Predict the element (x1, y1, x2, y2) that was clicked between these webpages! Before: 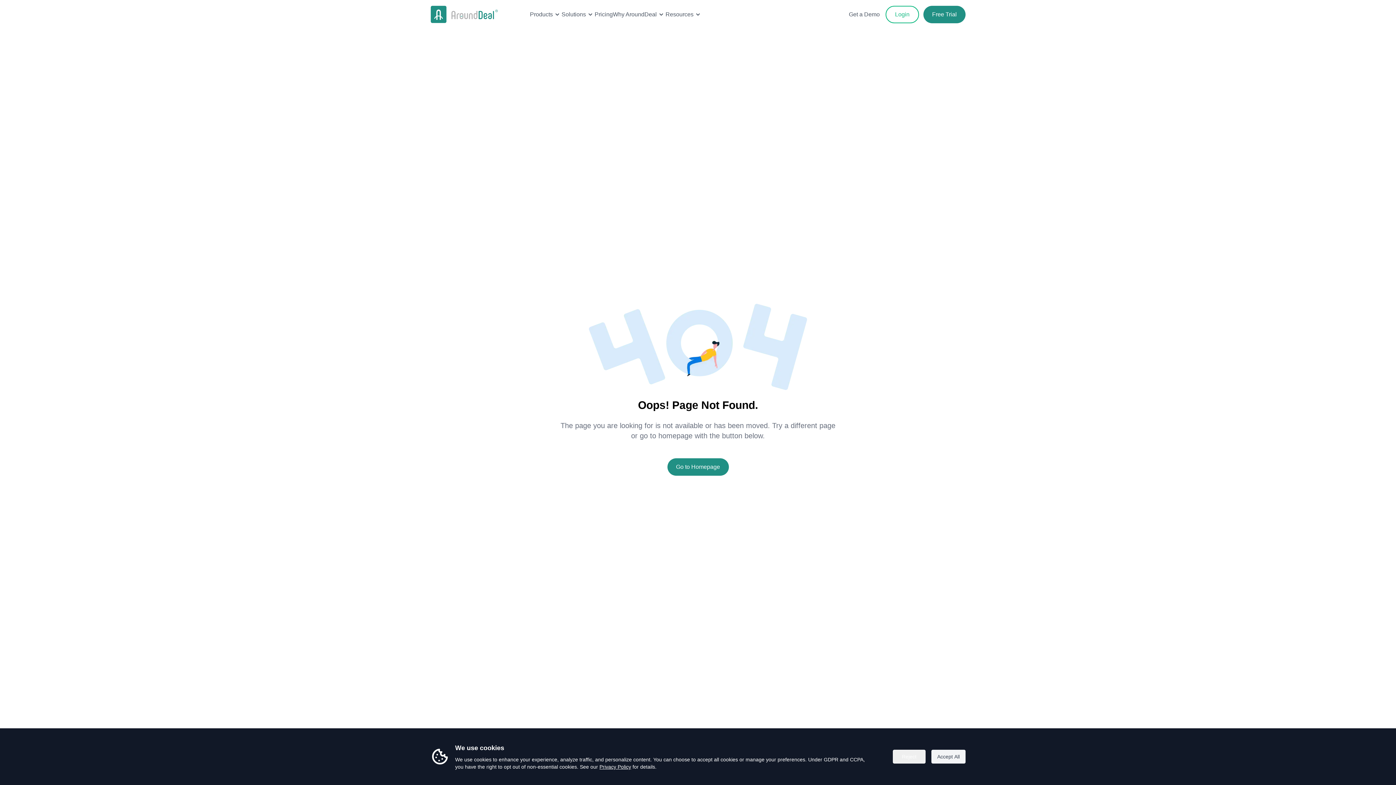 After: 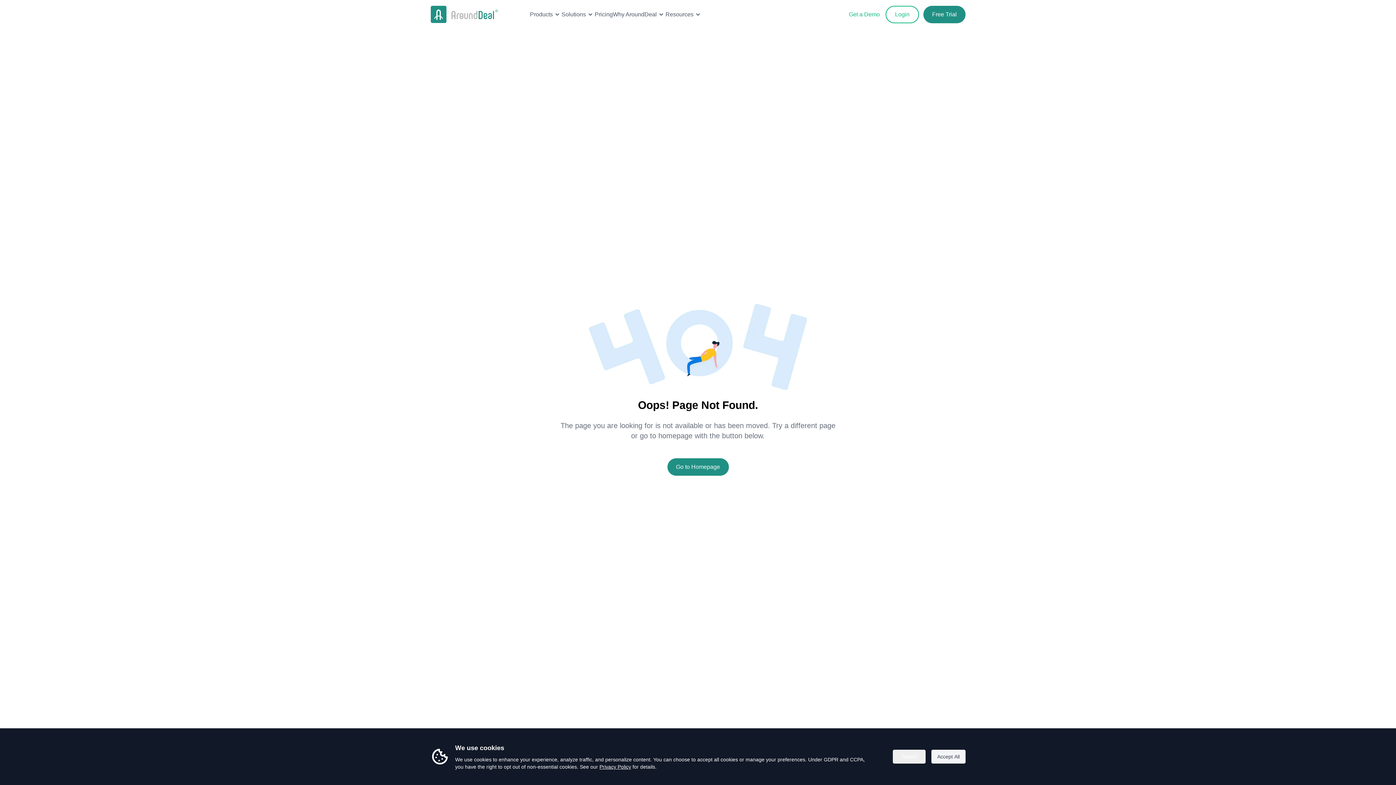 Action: label: Get a Demo bbox: (843, 7, 885, 21)